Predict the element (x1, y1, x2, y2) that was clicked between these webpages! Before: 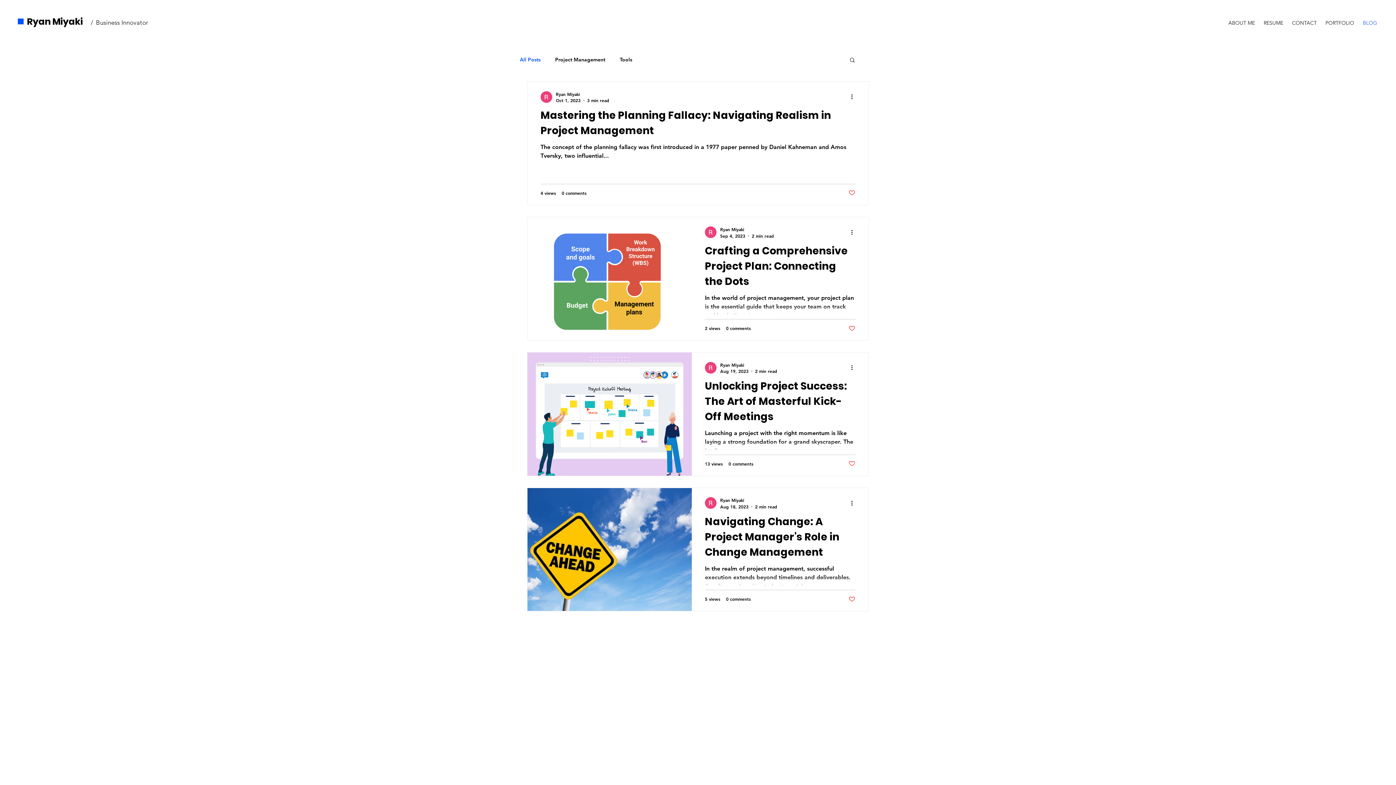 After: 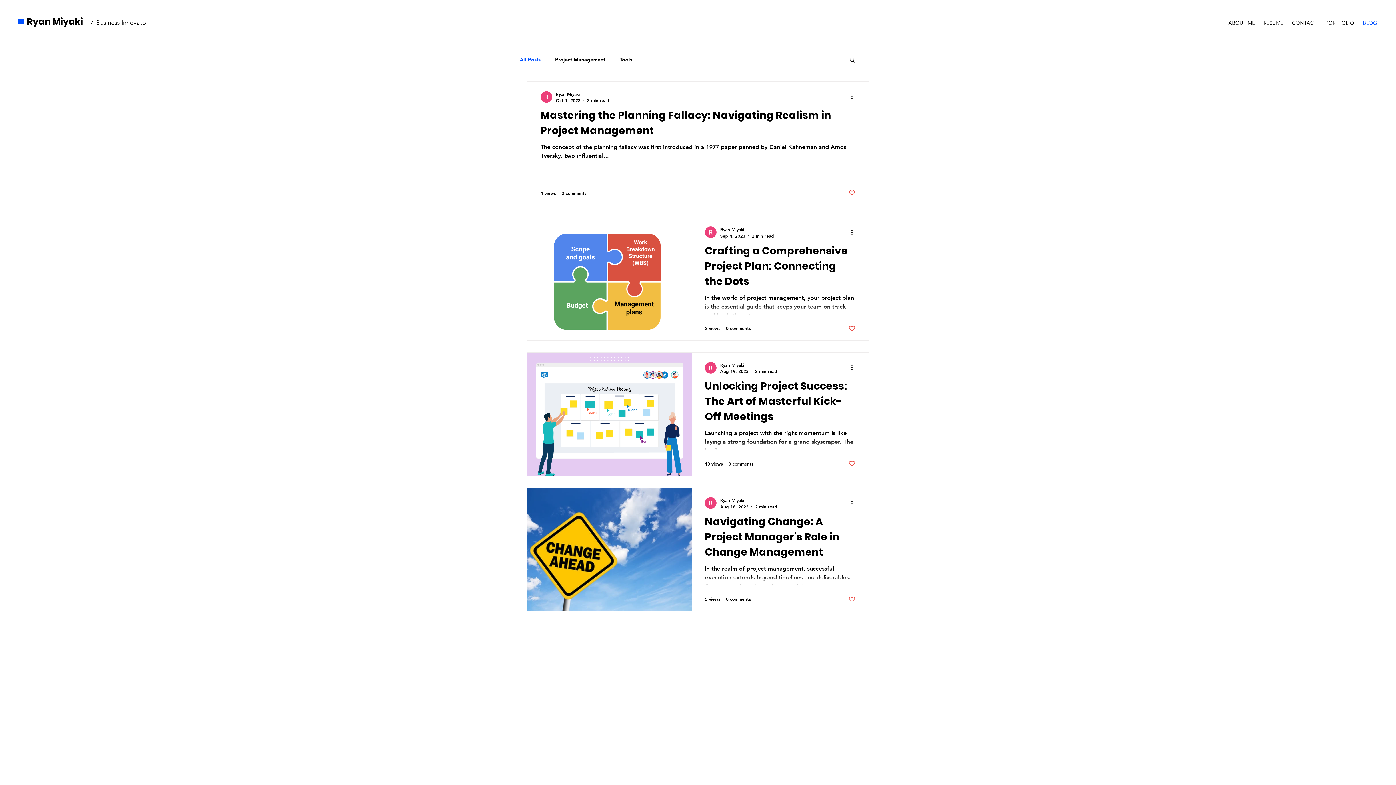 Action: label: Like post bbox: (848, 325, 855, 331)